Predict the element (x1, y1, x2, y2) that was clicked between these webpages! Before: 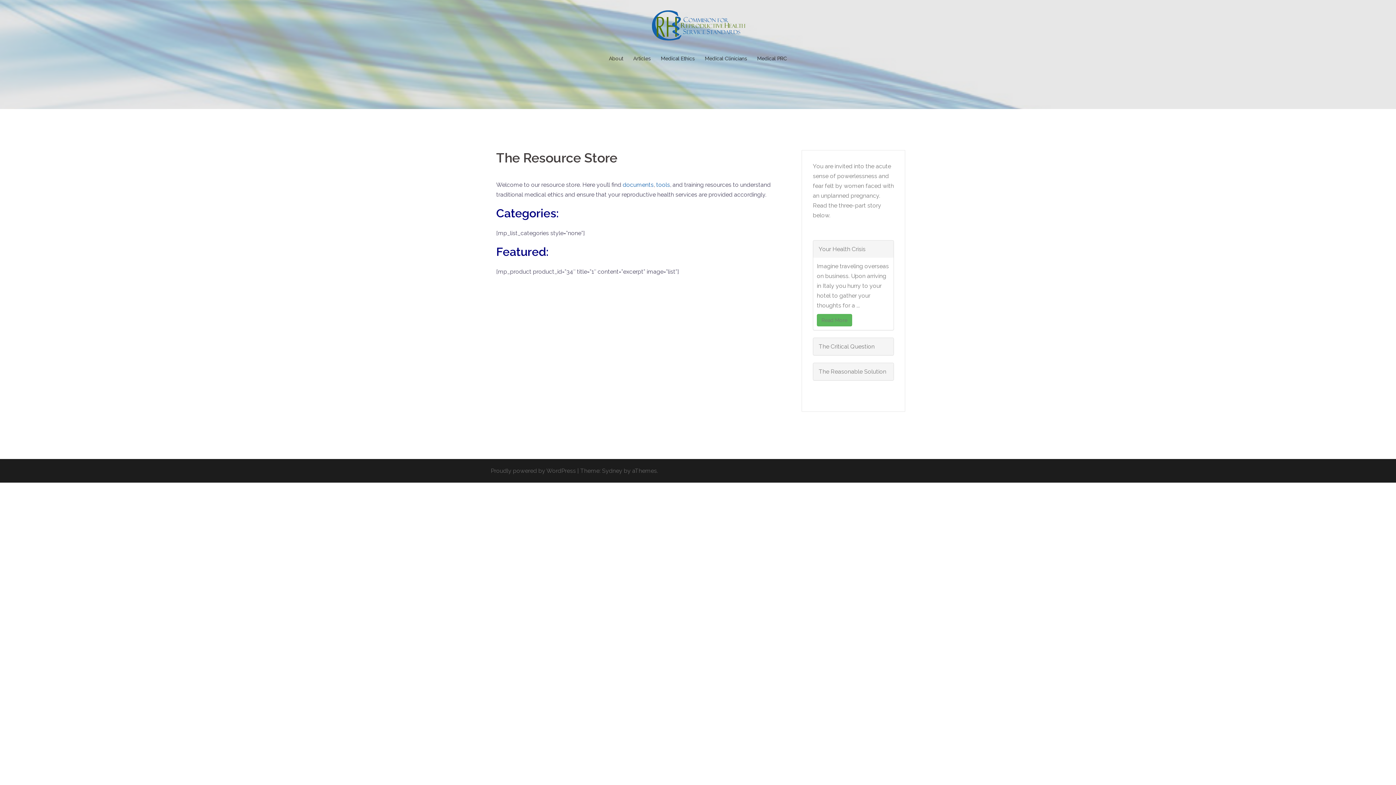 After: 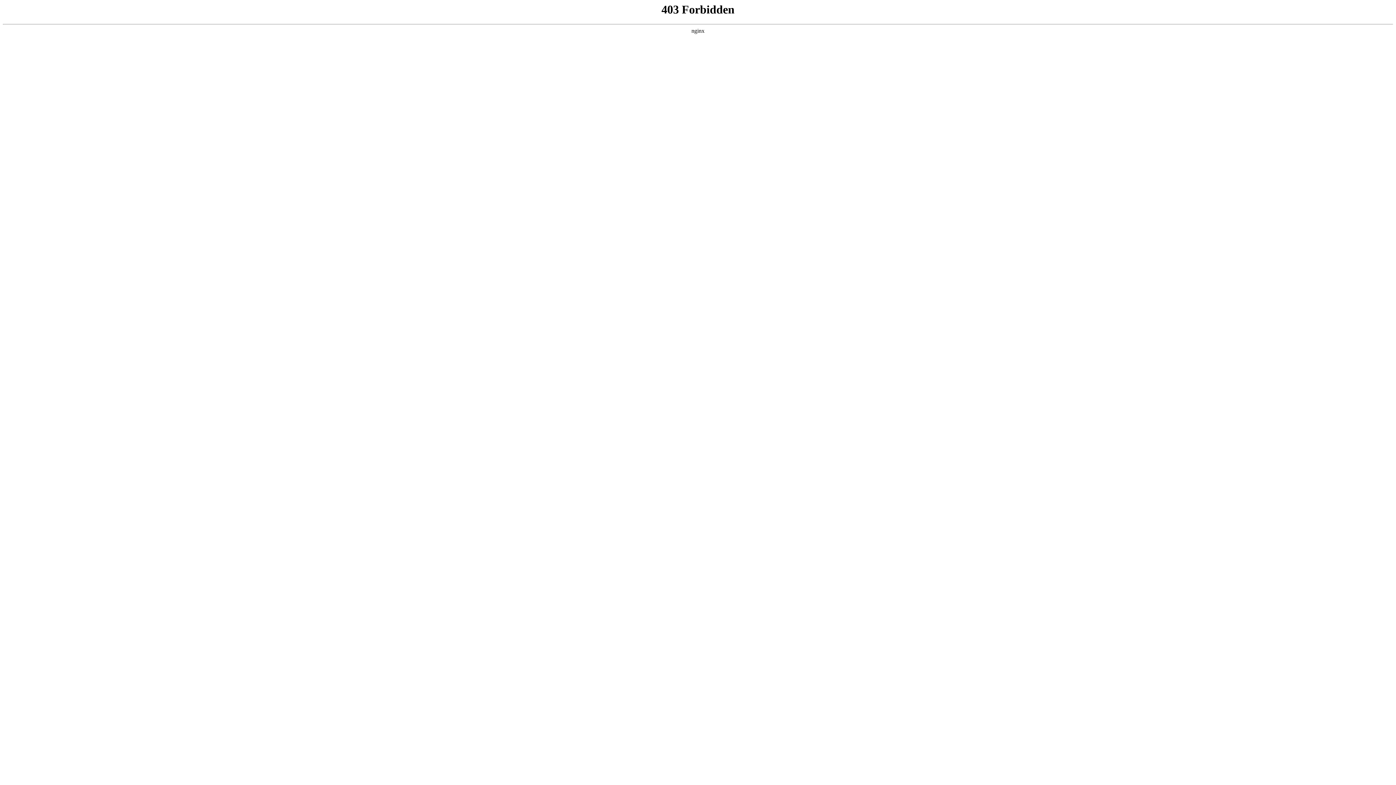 Action: bbox: (490, 467, 576, 474) label: Proudly powered by WordPress